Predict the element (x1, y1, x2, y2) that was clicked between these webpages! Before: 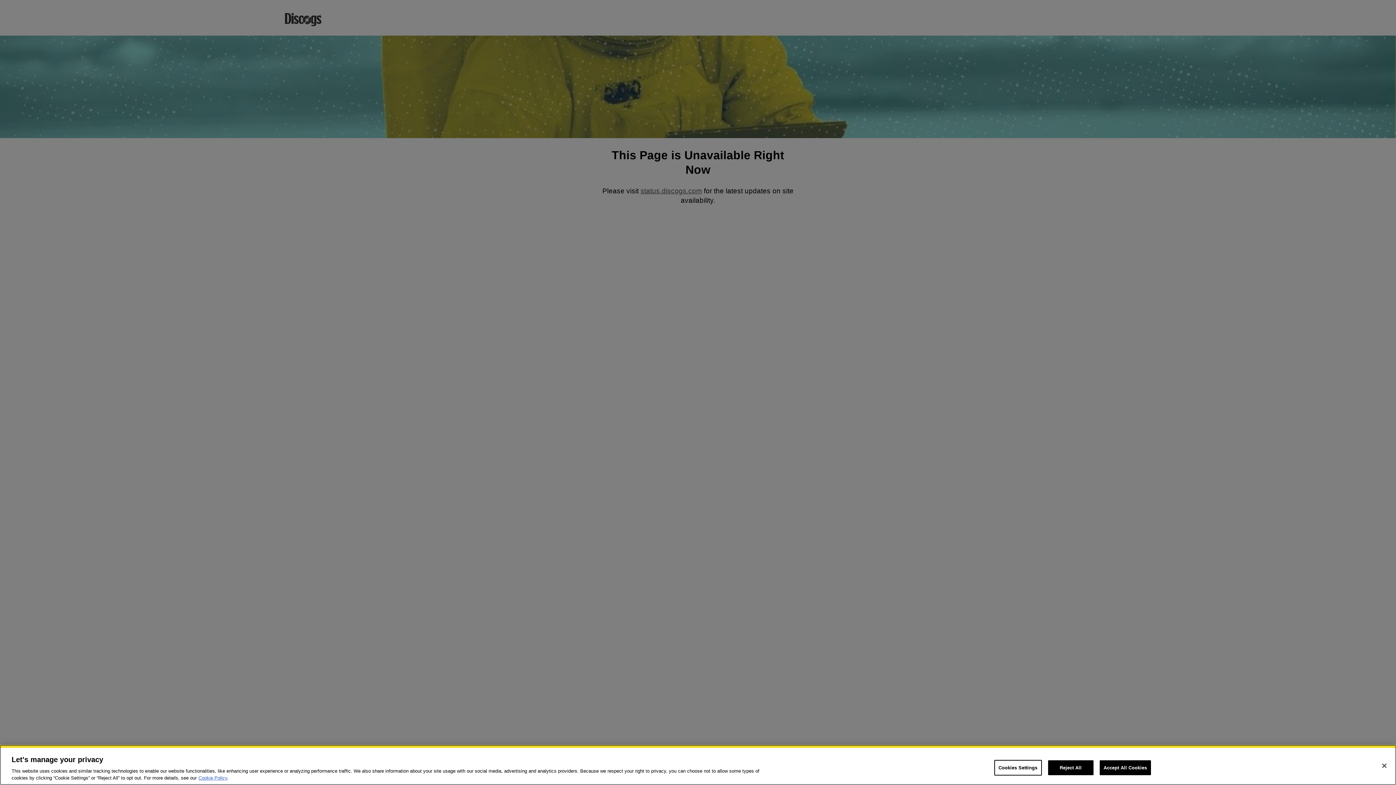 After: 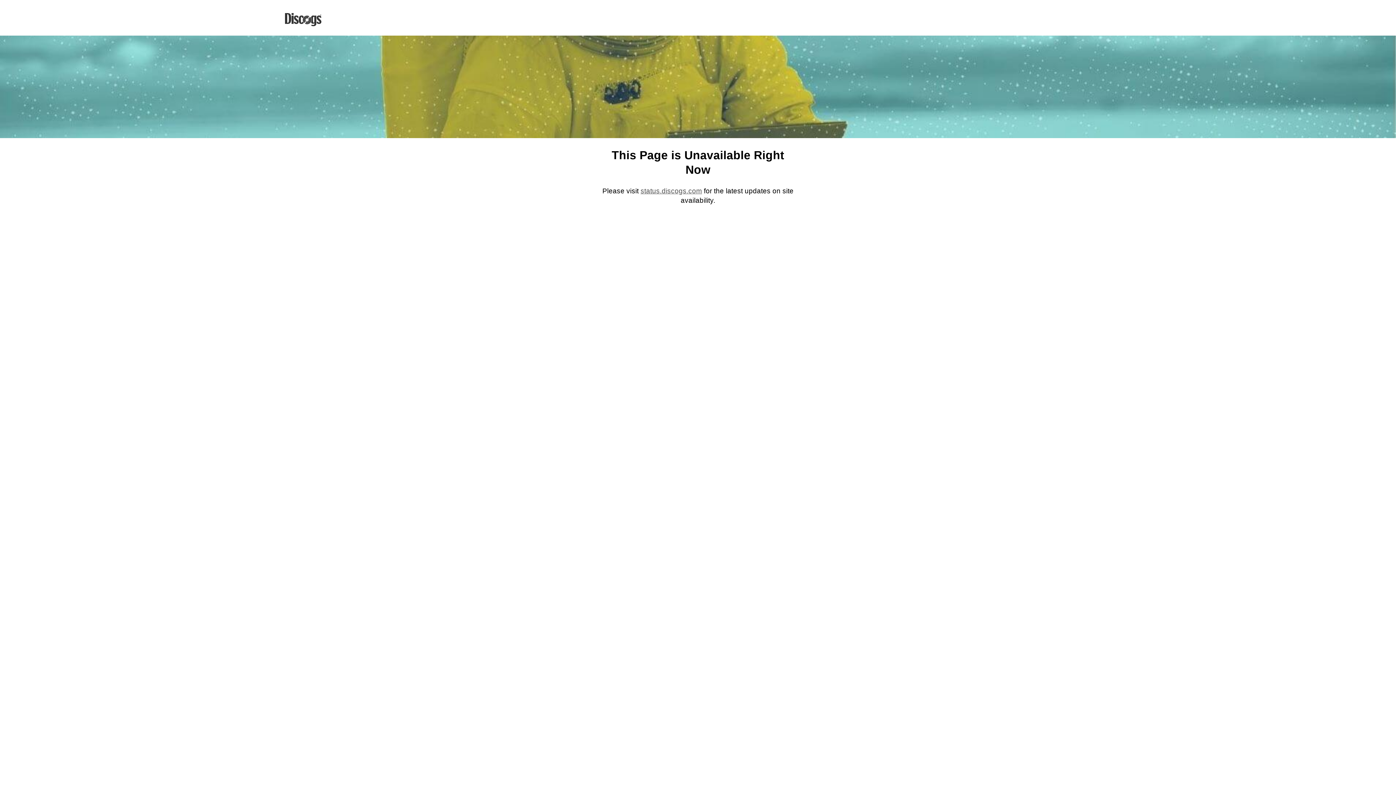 Action: label: Reject All bbox: (1048, 760, 1093, 775)